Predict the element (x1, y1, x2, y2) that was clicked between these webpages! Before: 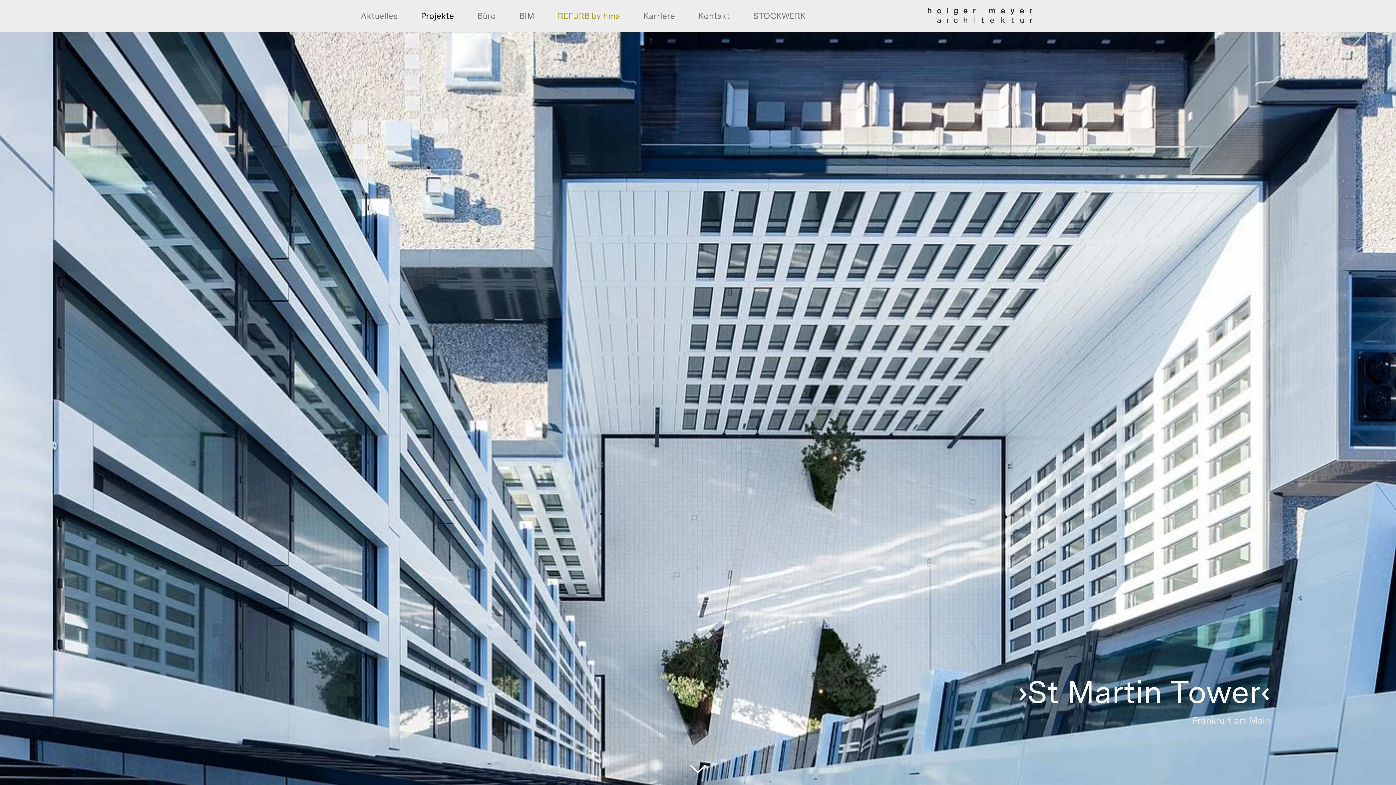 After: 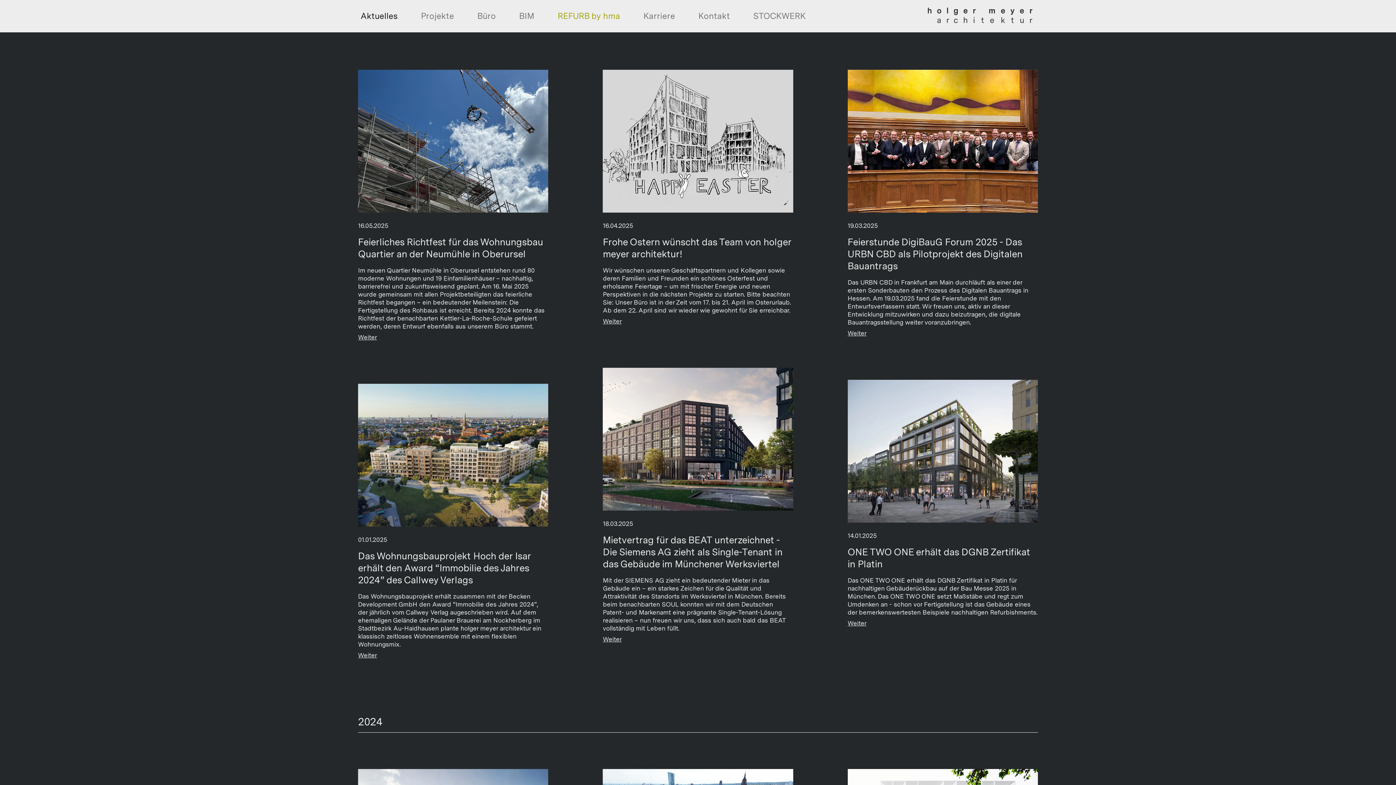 Action: bbox: (349, 0, 409, 32) label: Aktuelles